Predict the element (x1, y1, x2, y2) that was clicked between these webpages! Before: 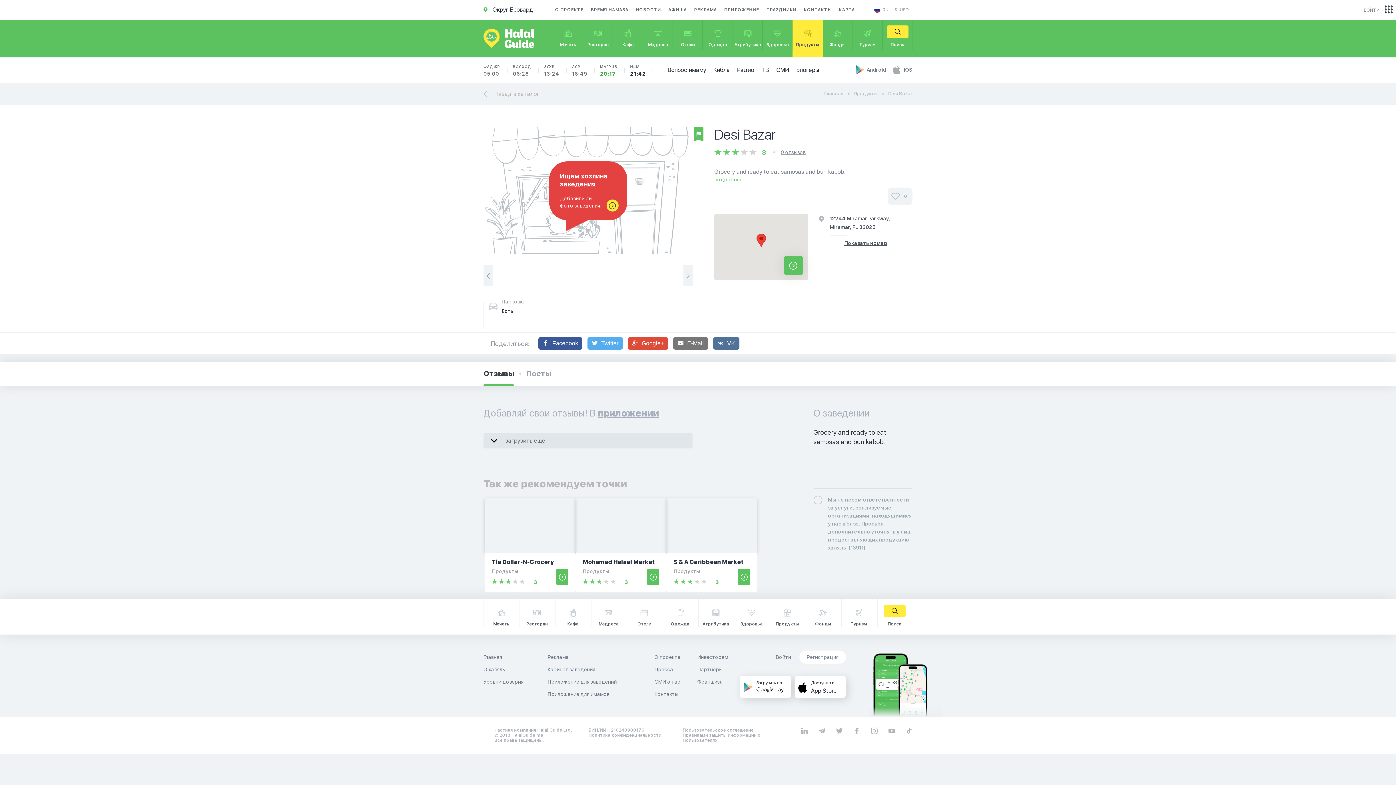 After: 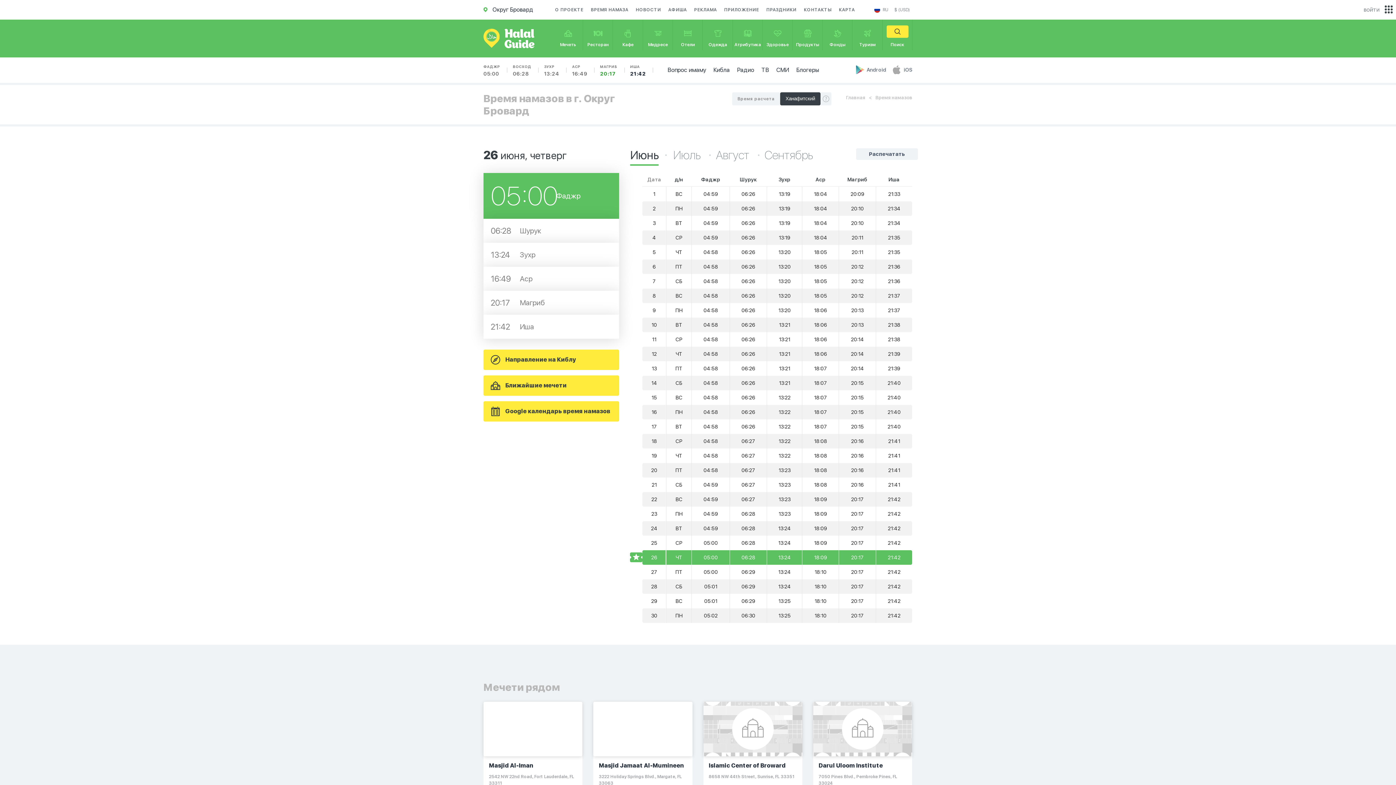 Action: bbox: (483, 64, 500, 77) label: ФАДЖР
05:00